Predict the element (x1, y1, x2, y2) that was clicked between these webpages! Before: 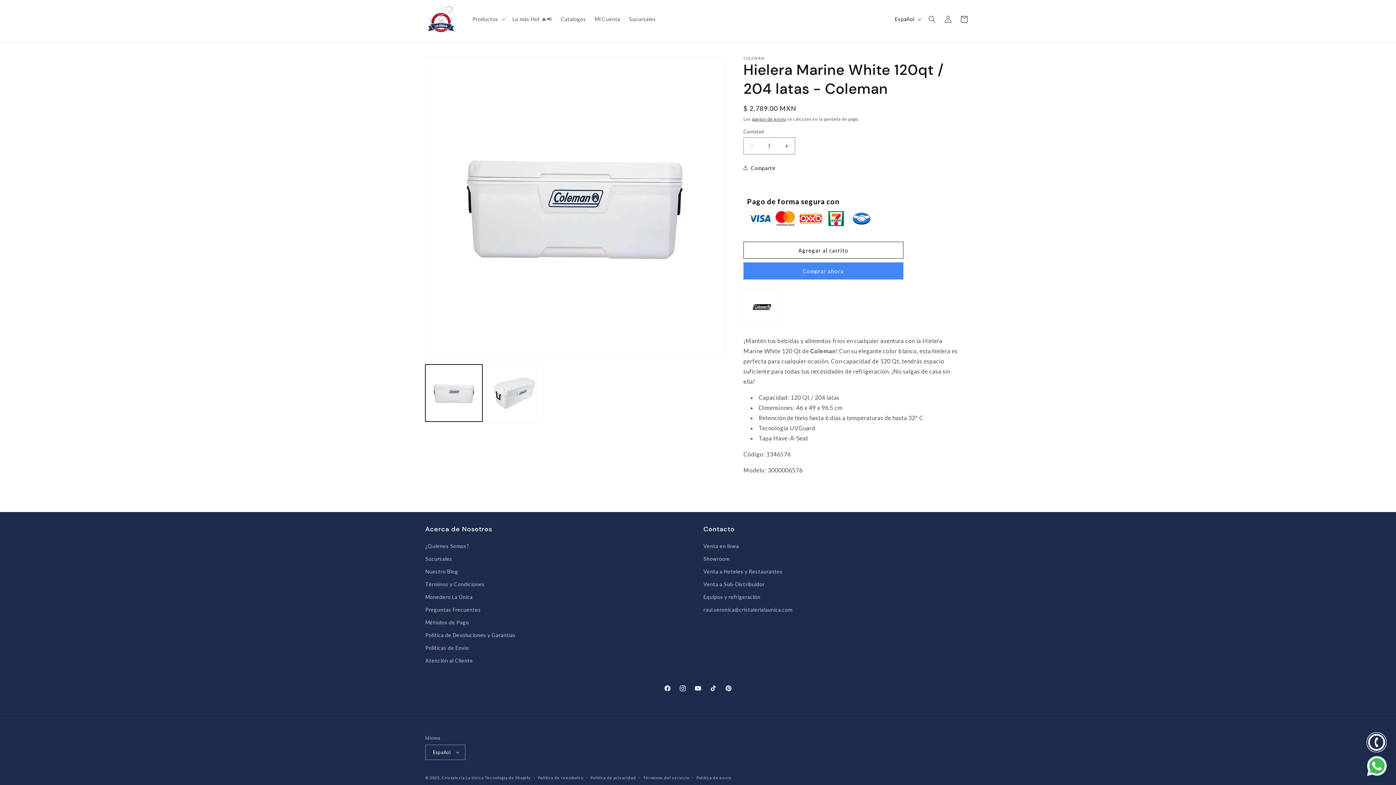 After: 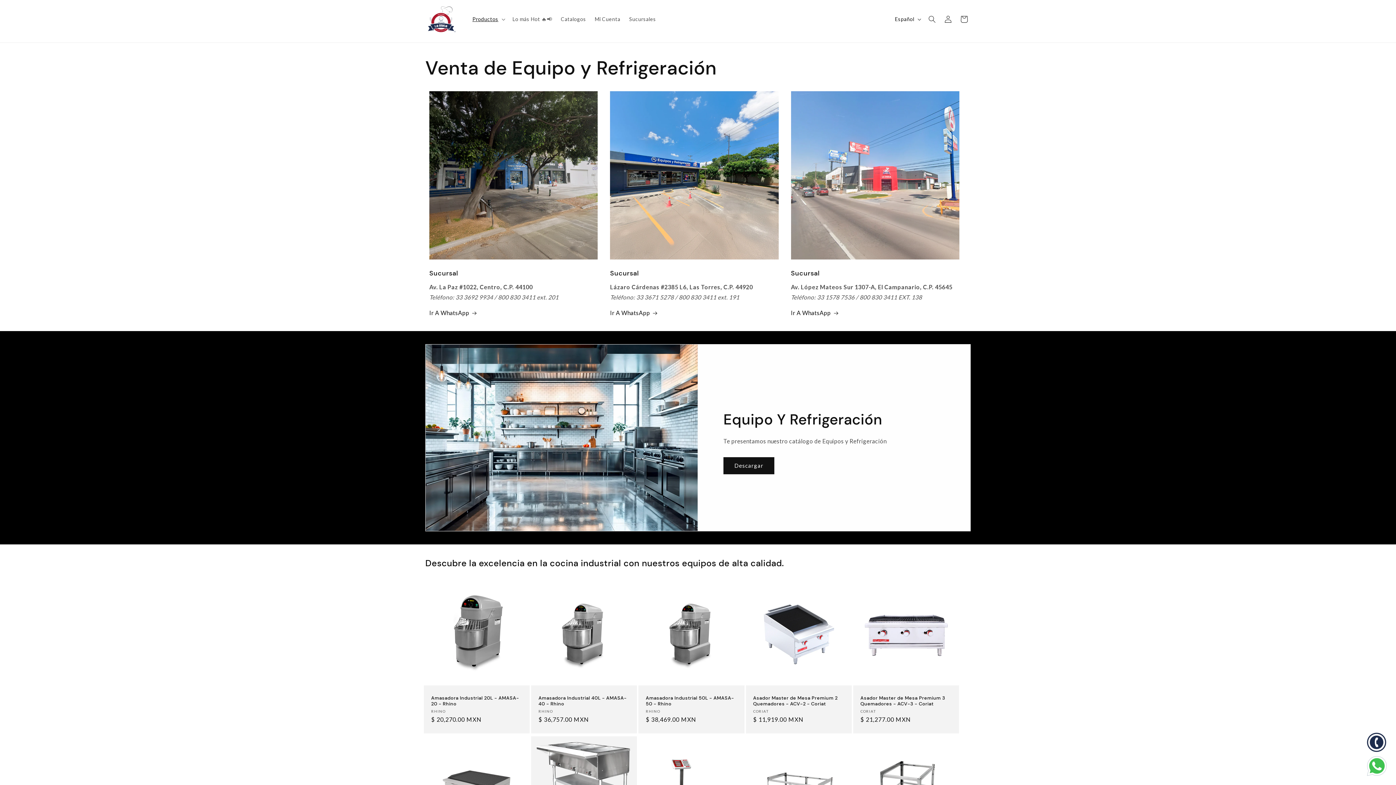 Action: label: Equipos y refrigeración bbox: (703, 590, 760, 603)